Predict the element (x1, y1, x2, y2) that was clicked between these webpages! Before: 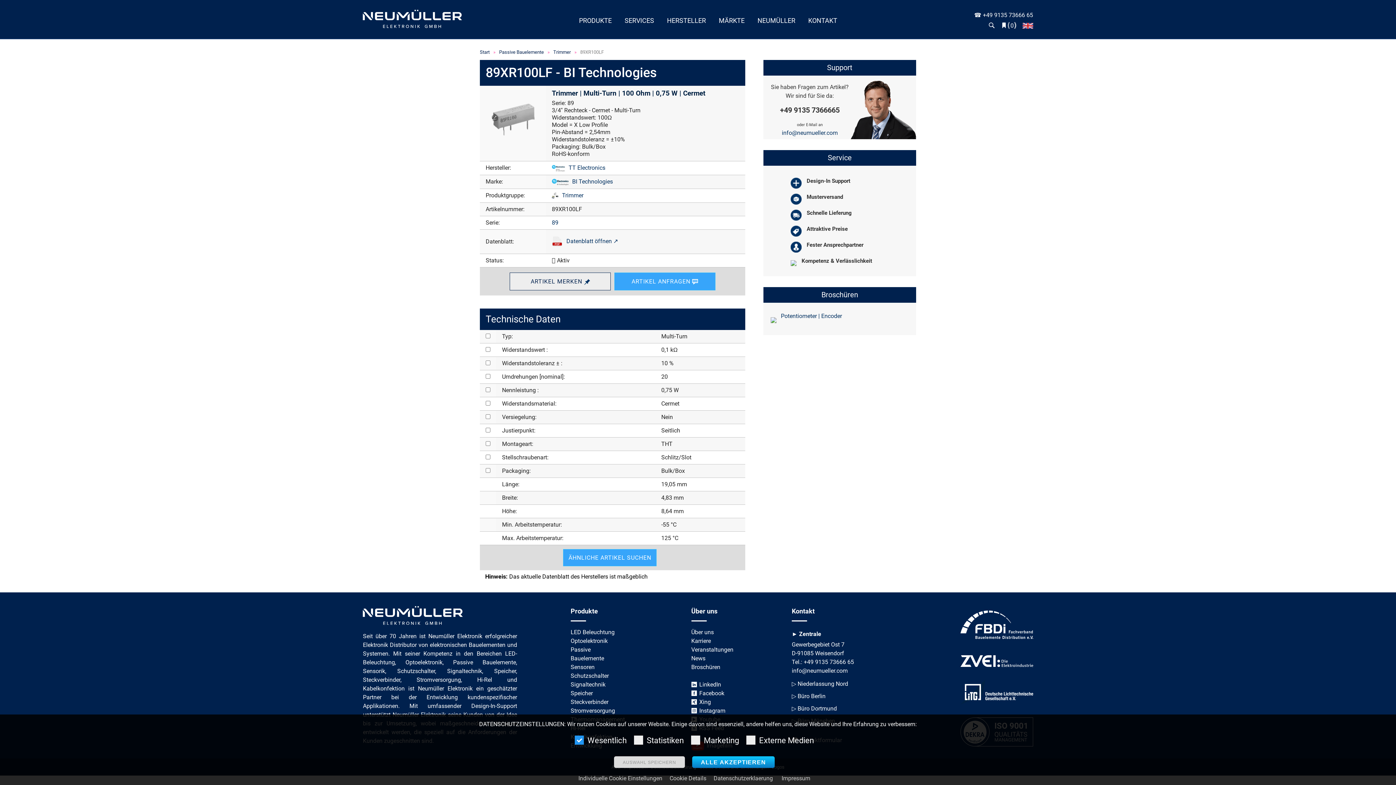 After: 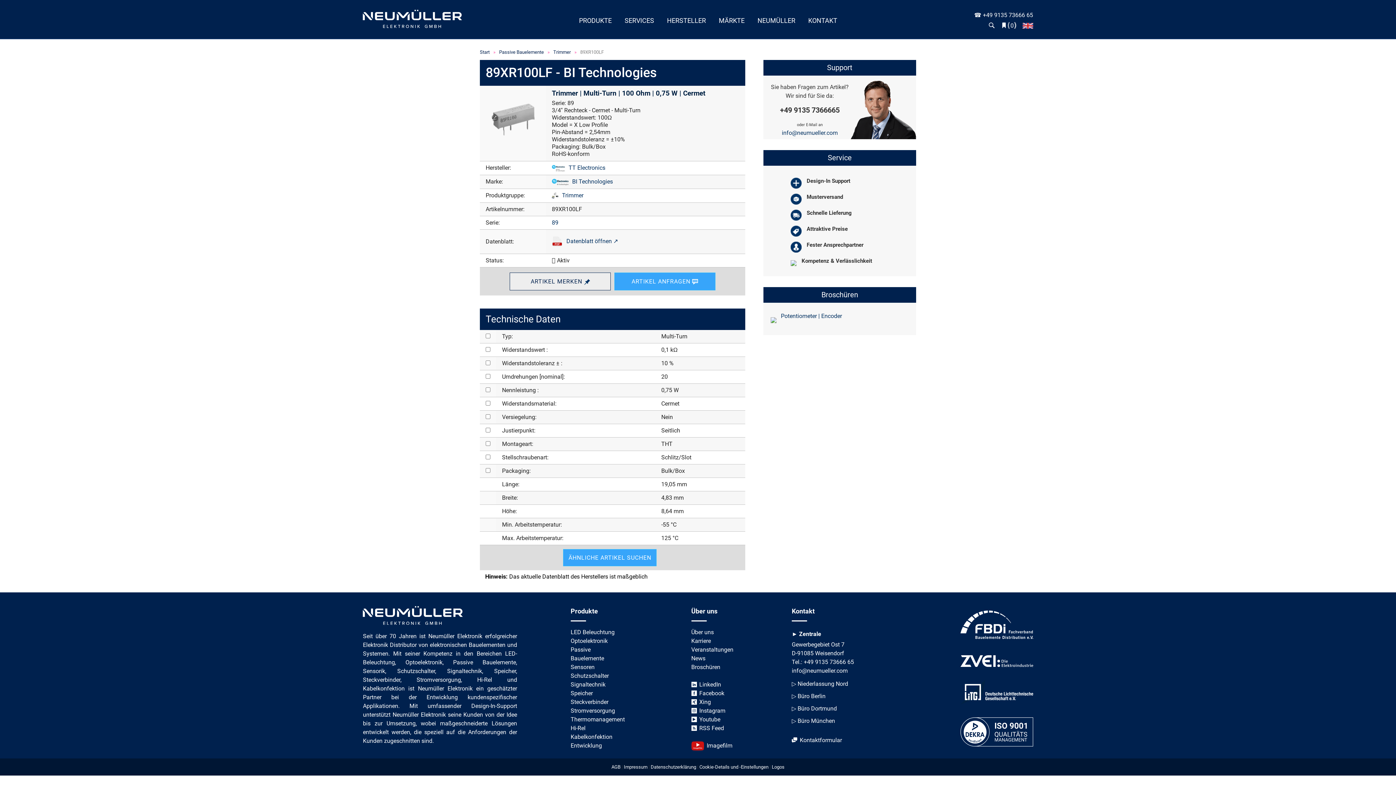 Action: label: AUSWAHL SPEICHERN bbox: (614, 756, 685, 768)